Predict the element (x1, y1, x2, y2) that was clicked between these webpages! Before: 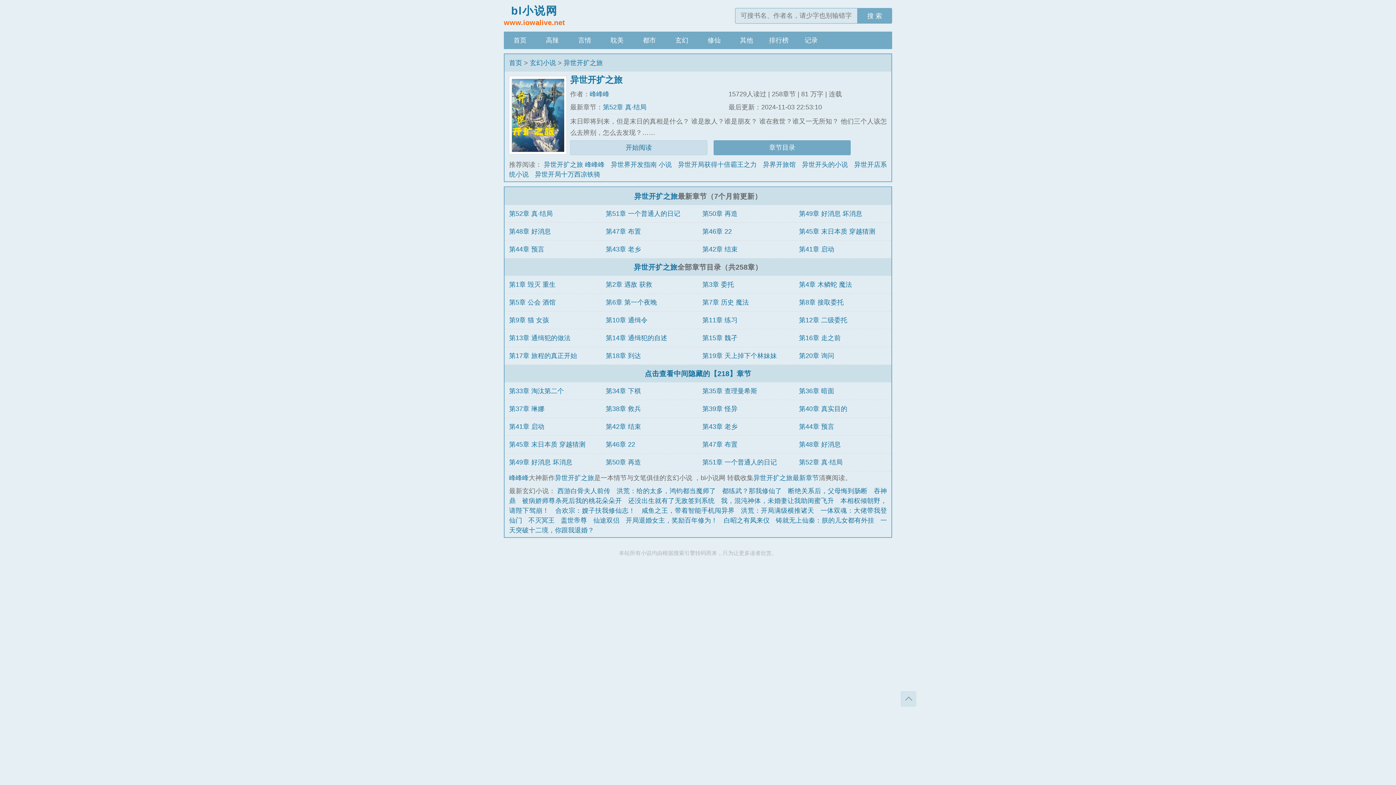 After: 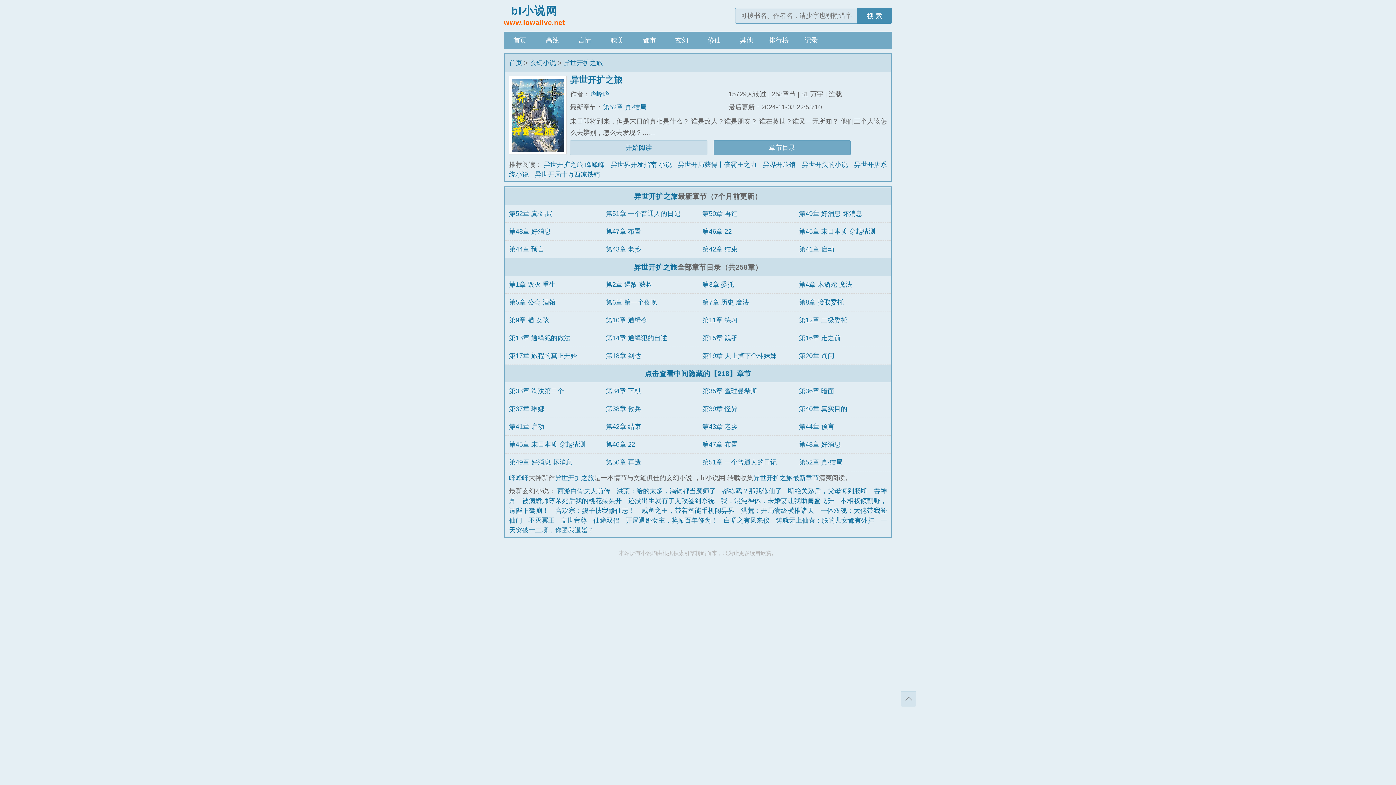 Action: bbox: (857, 8, 892, 23) label: 搜 索